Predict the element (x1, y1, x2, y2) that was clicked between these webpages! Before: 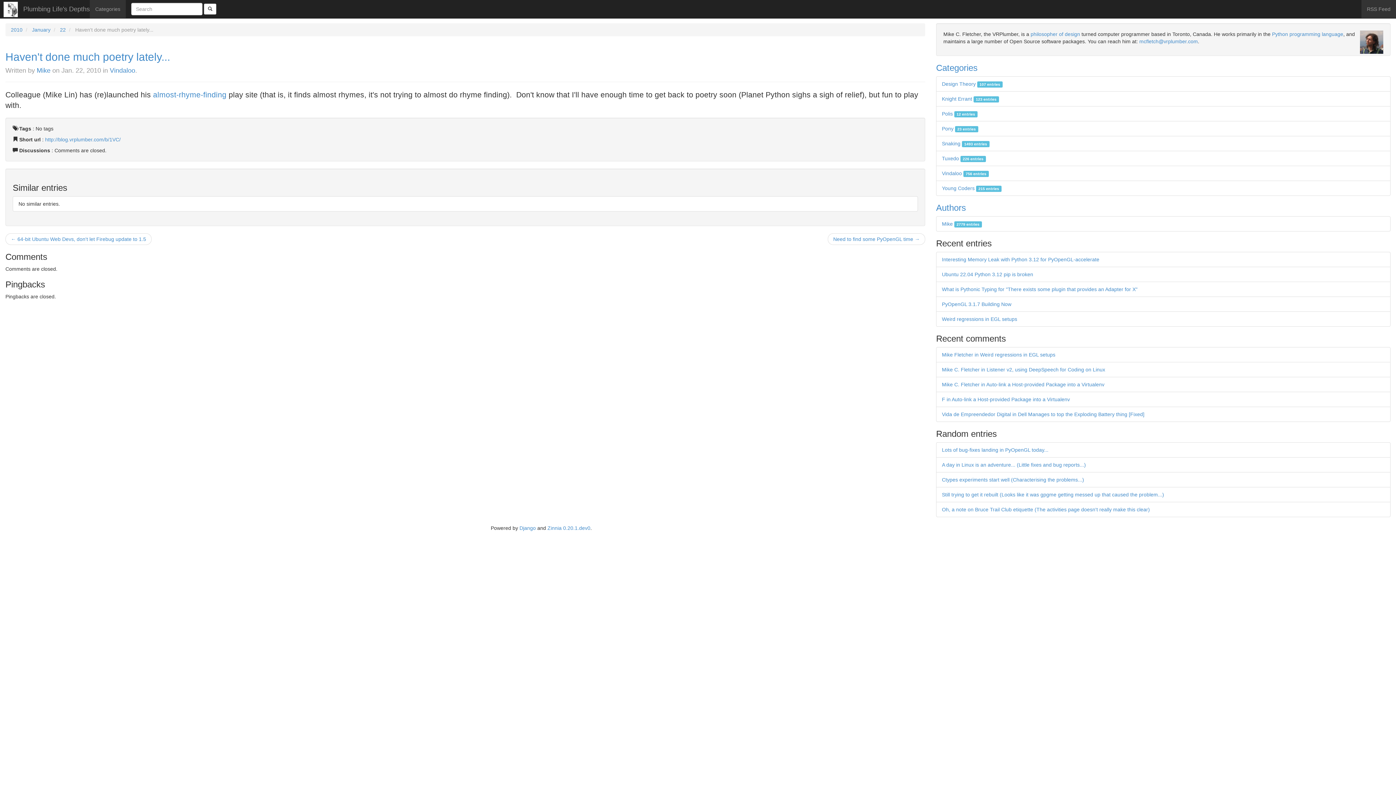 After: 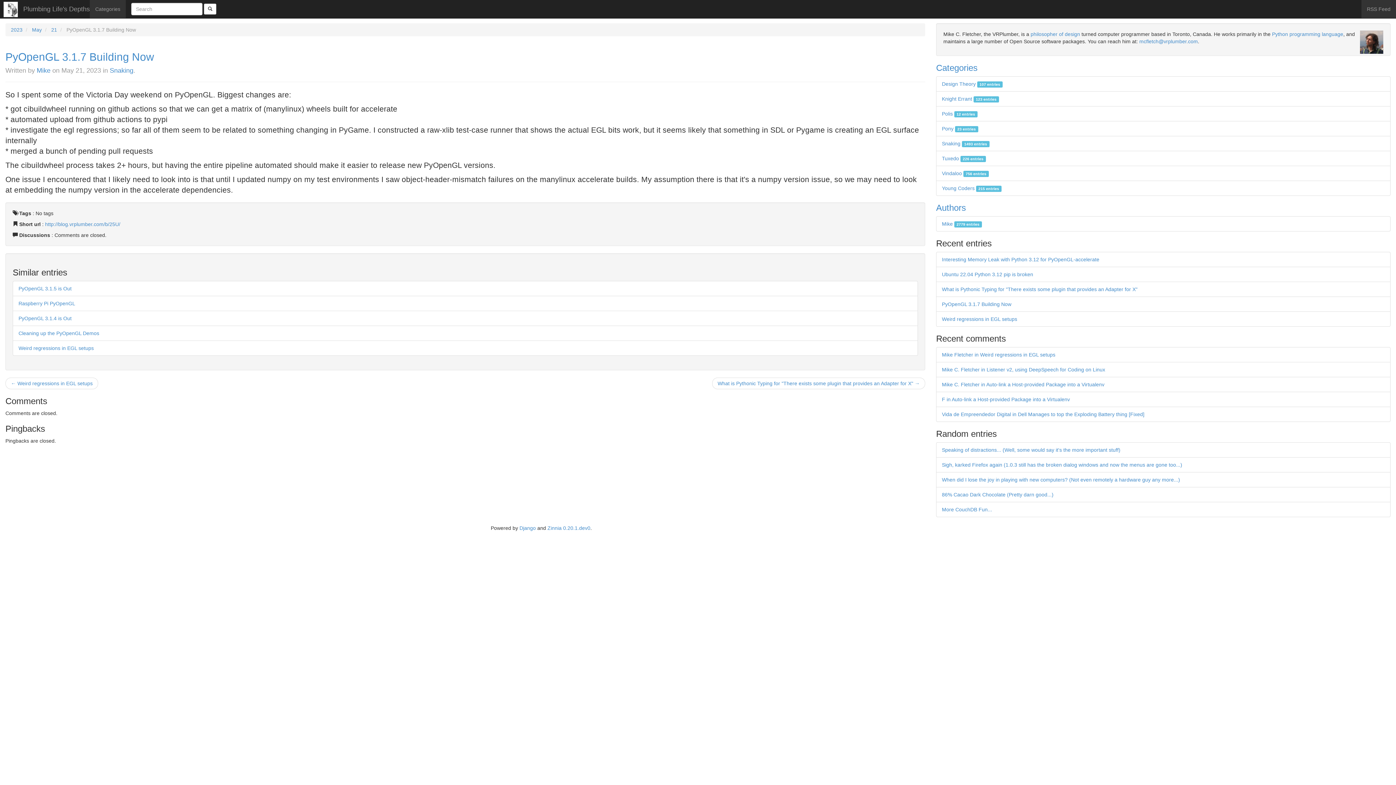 Action: bbox: (942, 301, 1011, 307) label: PyOpenGL 3.1.7 Building Now